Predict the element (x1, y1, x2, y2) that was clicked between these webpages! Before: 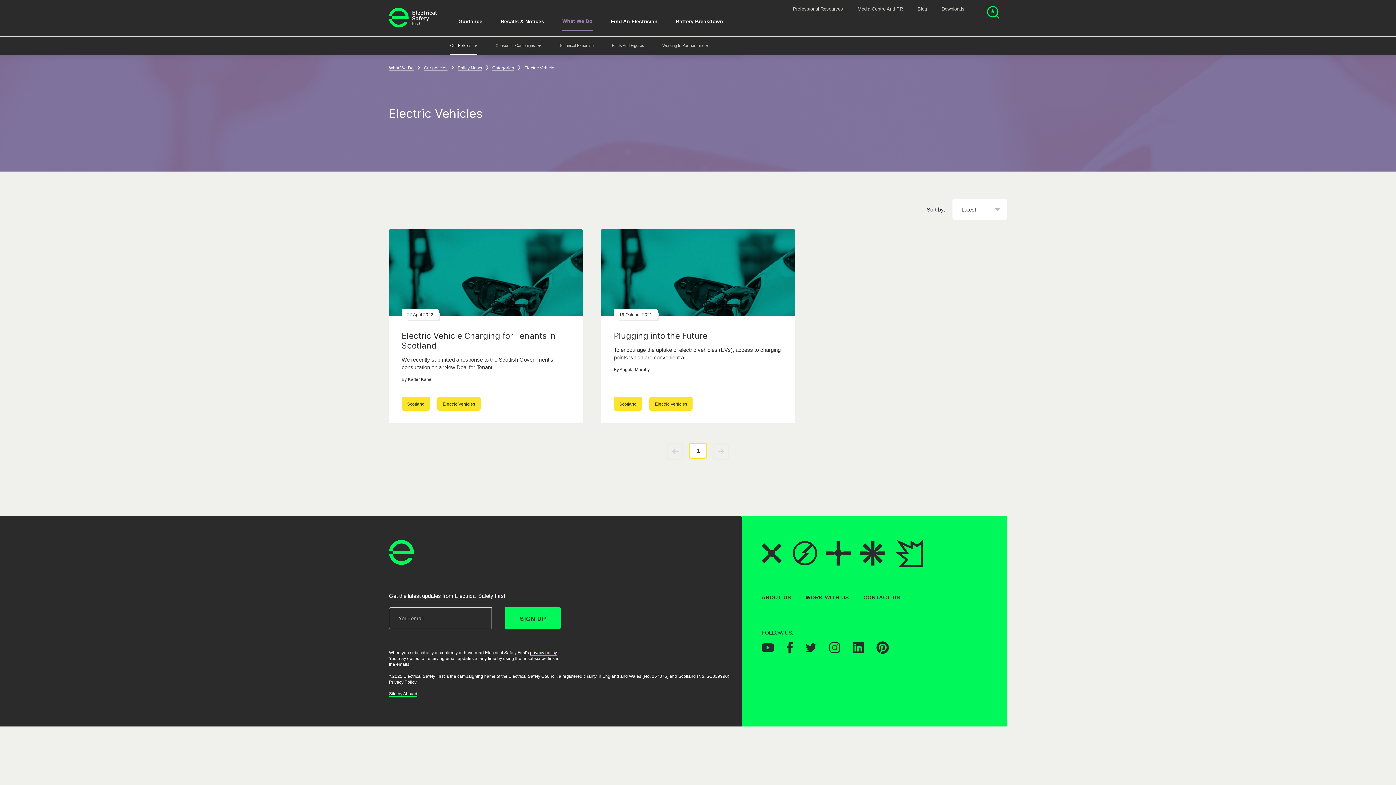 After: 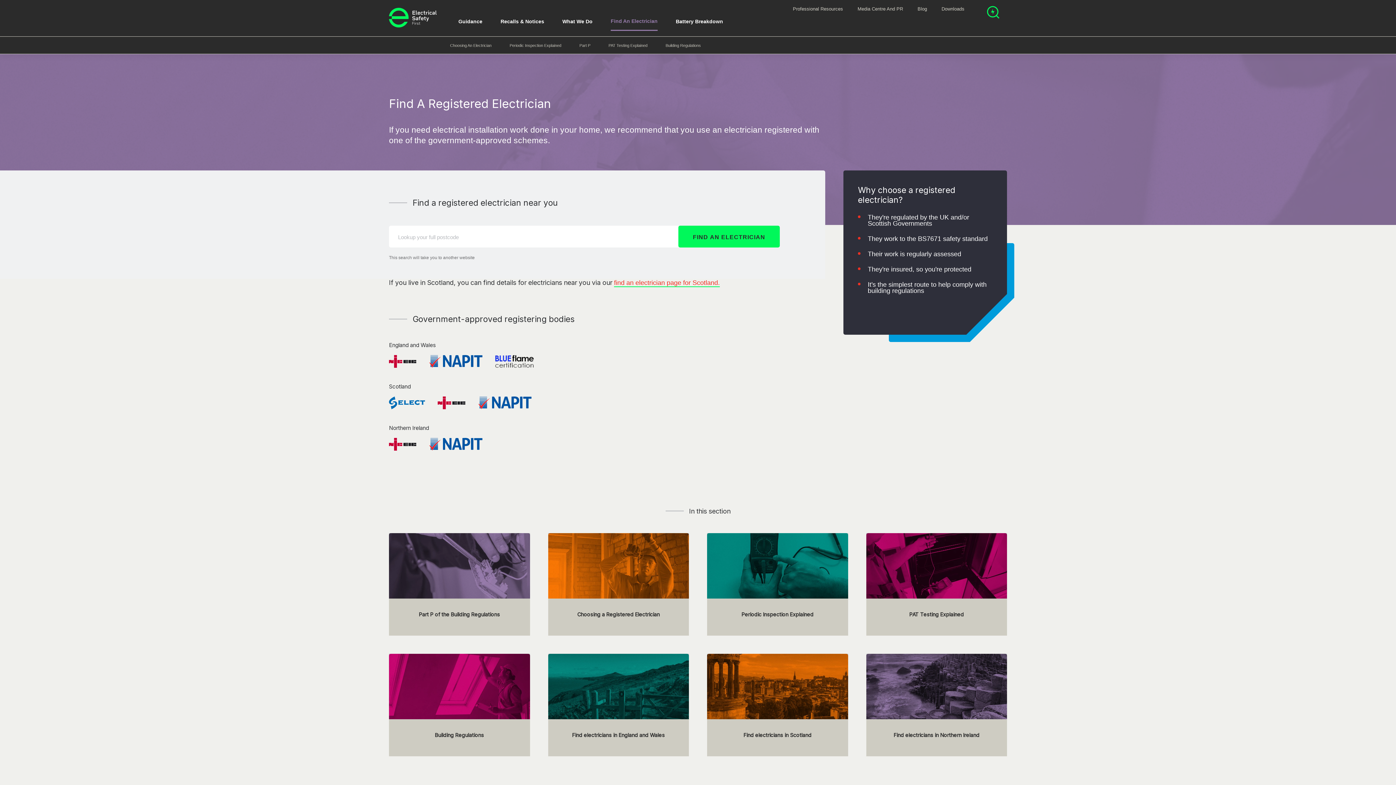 Action: label: Find An Electrician bbox: (610, 18, 657, 24)